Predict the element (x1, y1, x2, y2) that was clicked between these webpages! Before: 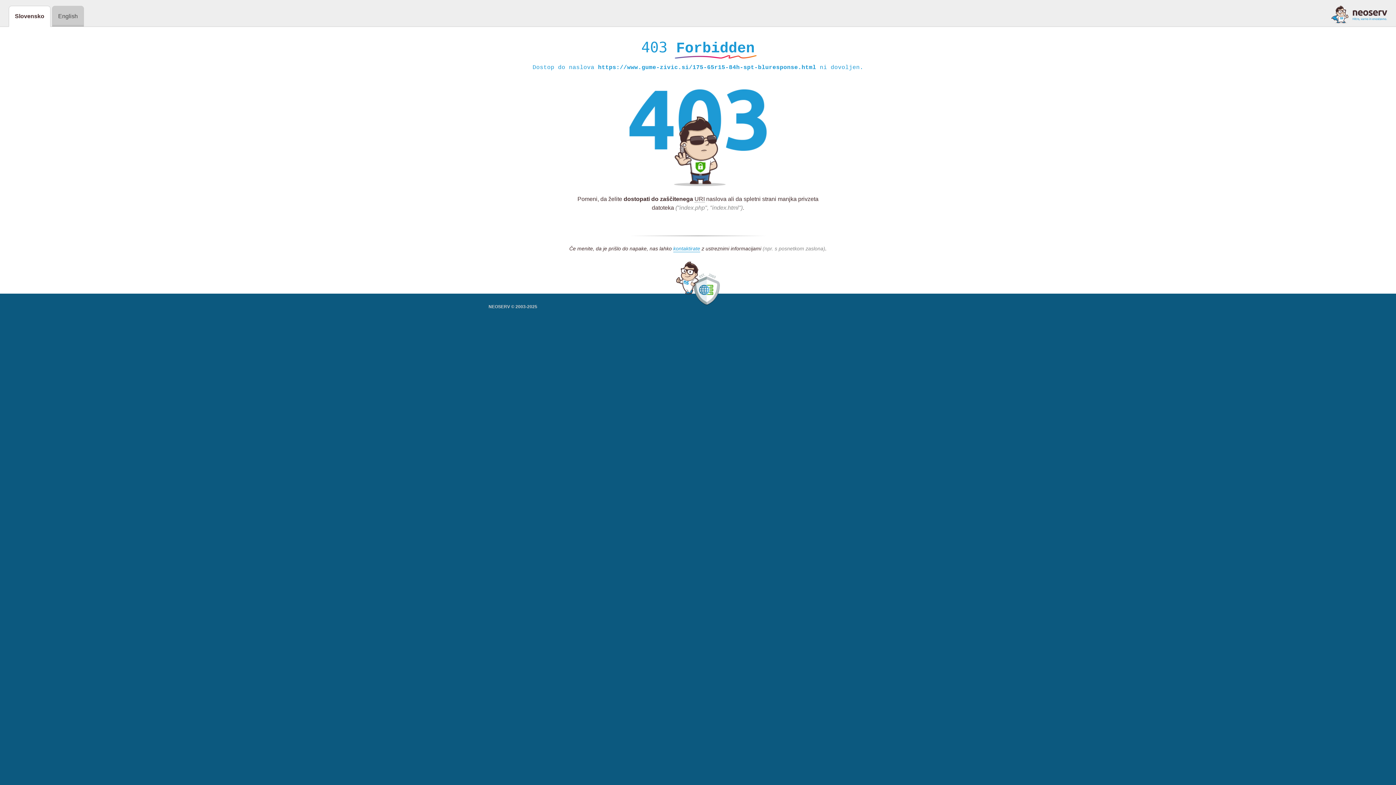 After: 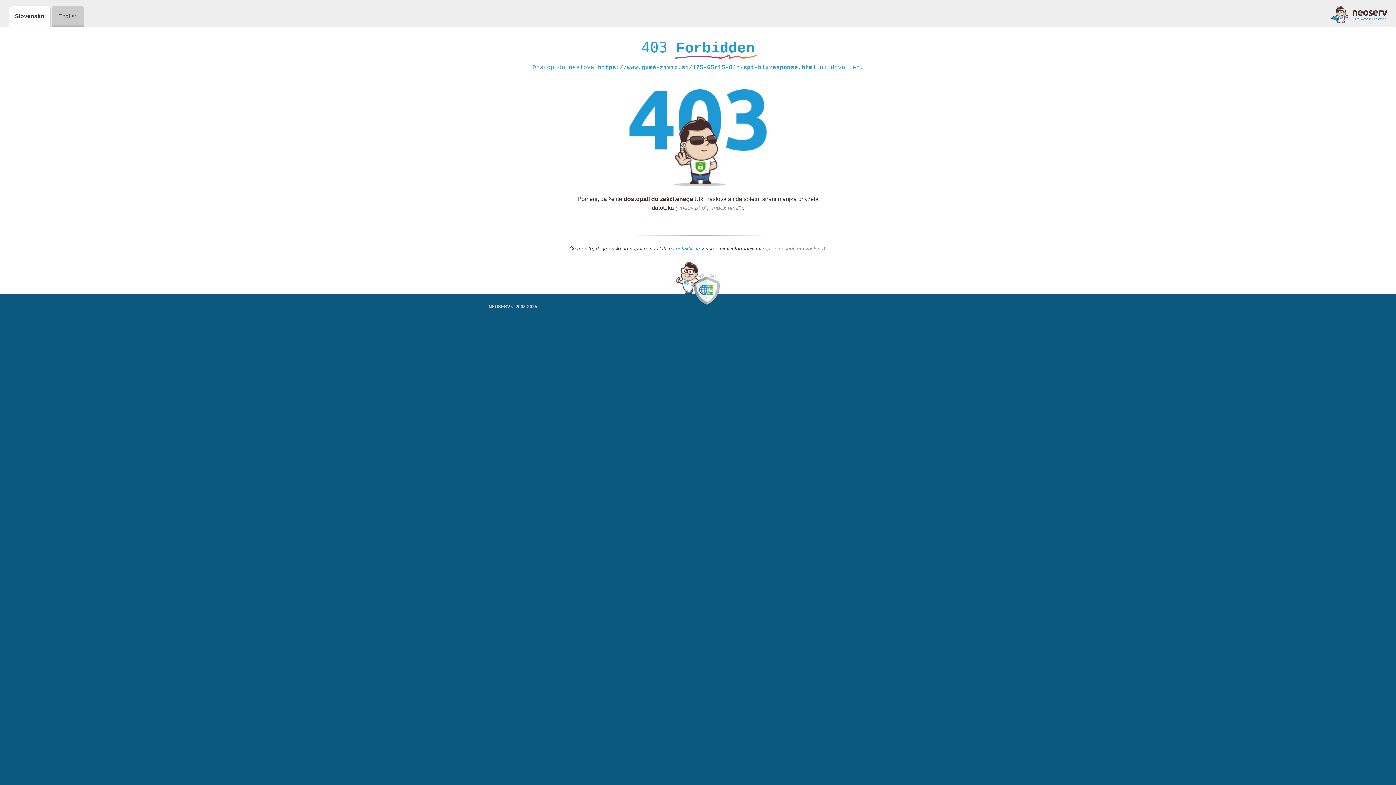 Action: label: kontaktirate bbox: (673, 245, 700, 252)